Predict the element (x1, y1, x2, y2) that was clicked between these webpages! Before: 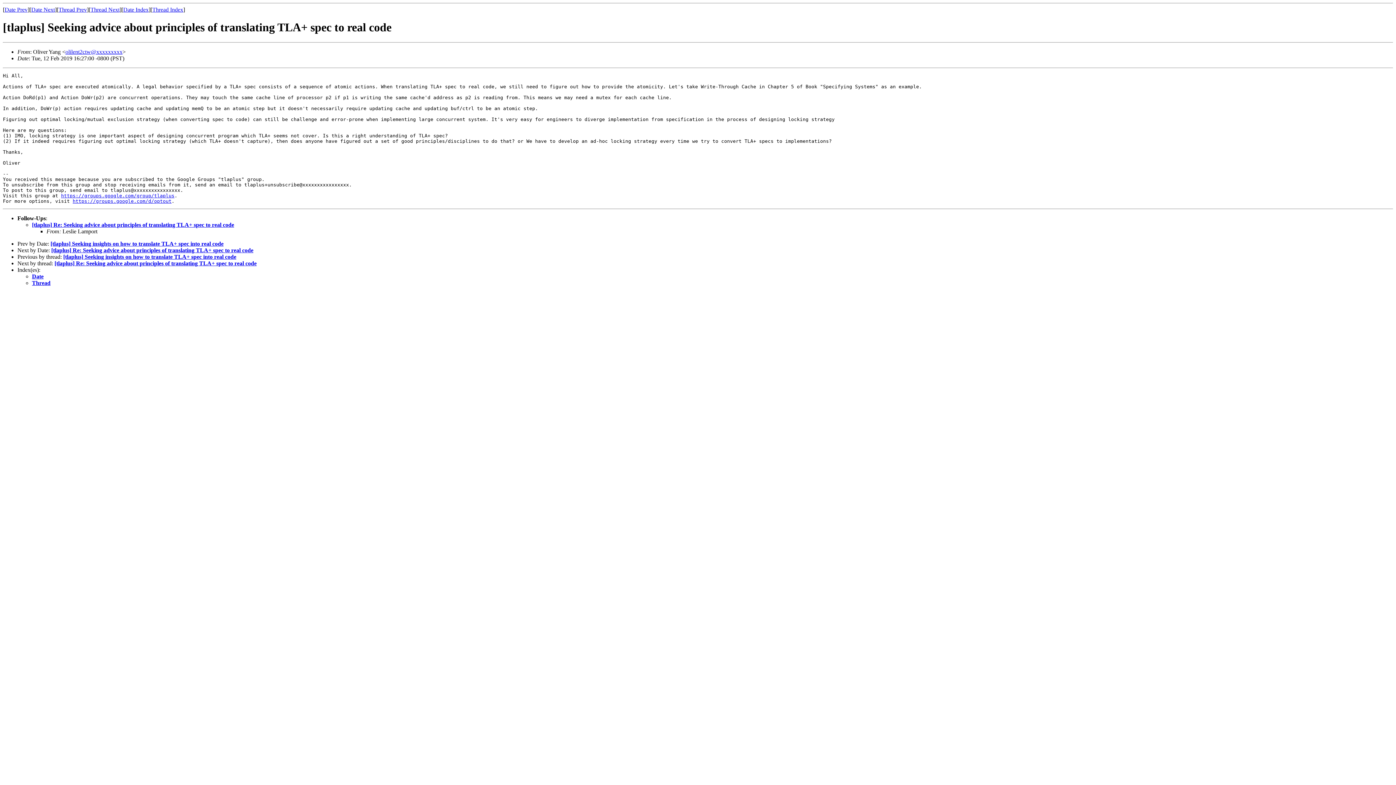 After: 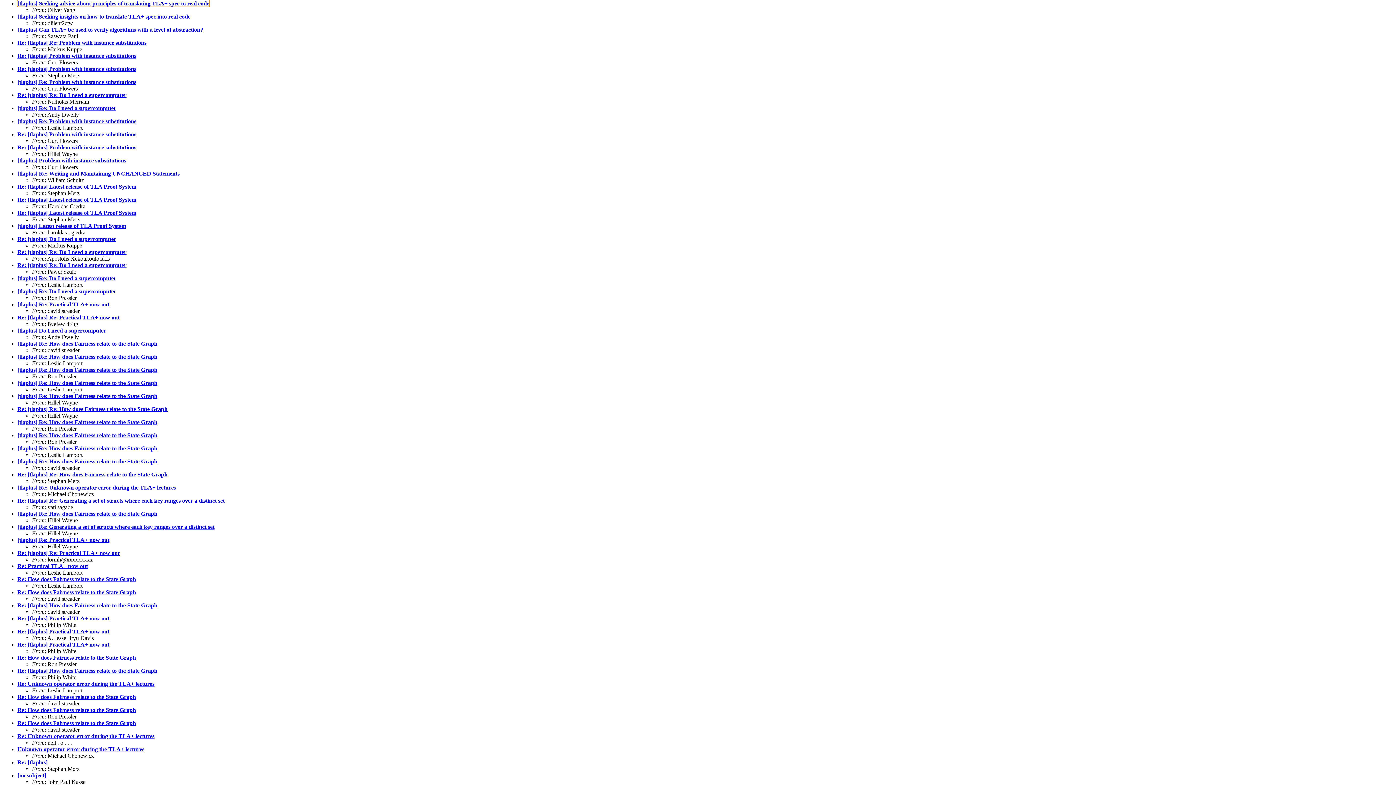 Action: bbox: (123, 6, 148, 12) label: Date Index